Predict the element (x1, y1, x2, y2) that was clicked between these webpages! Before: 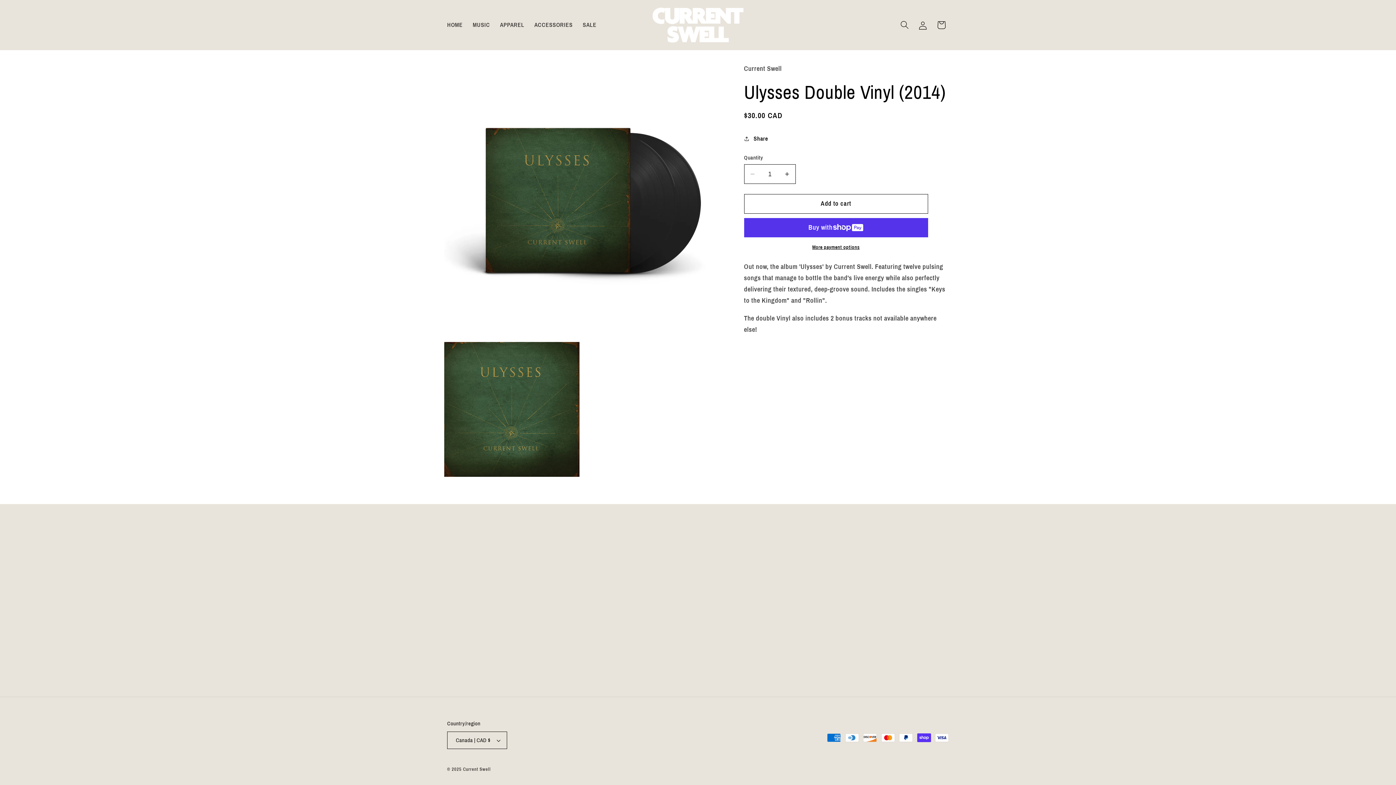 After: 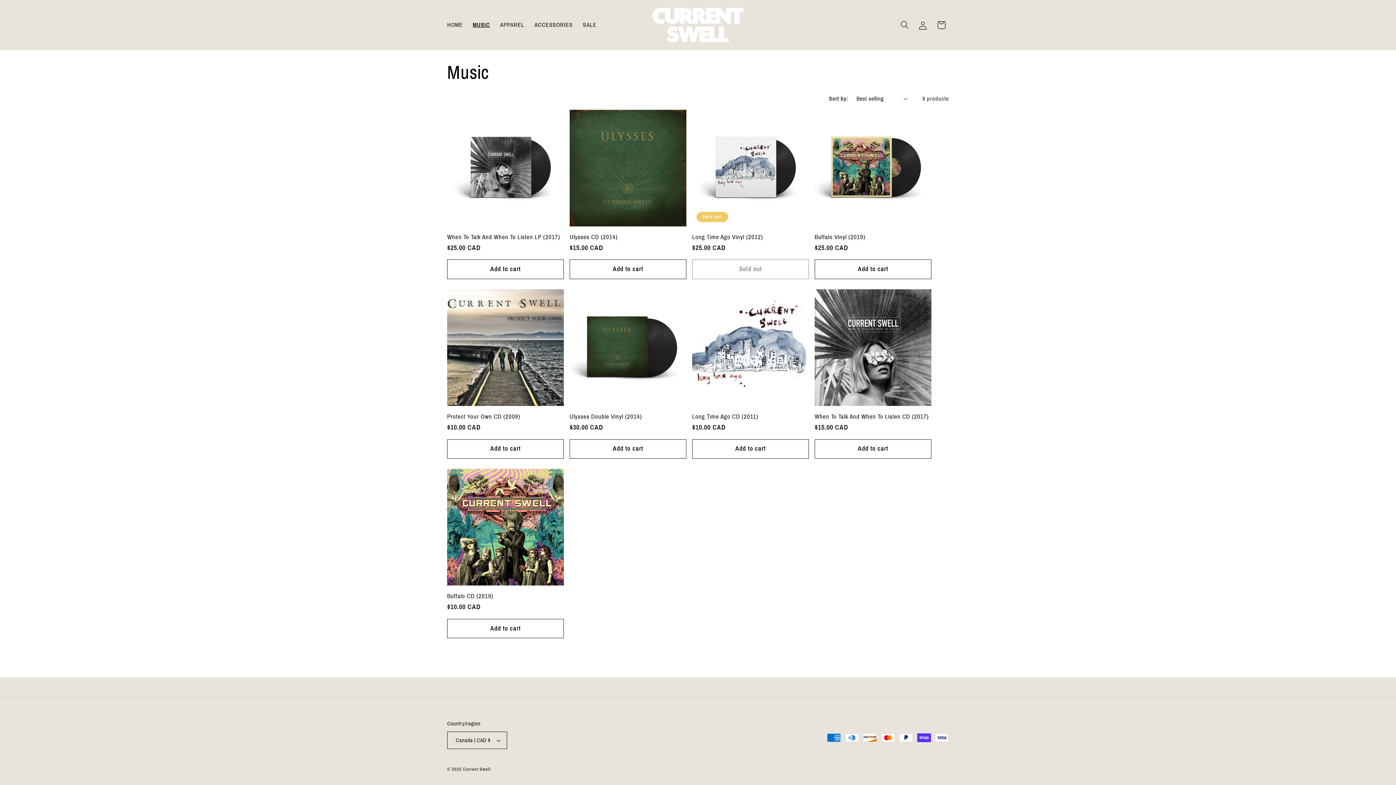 Action: bbox: (467, 16, 495, 33) label: MUSIC